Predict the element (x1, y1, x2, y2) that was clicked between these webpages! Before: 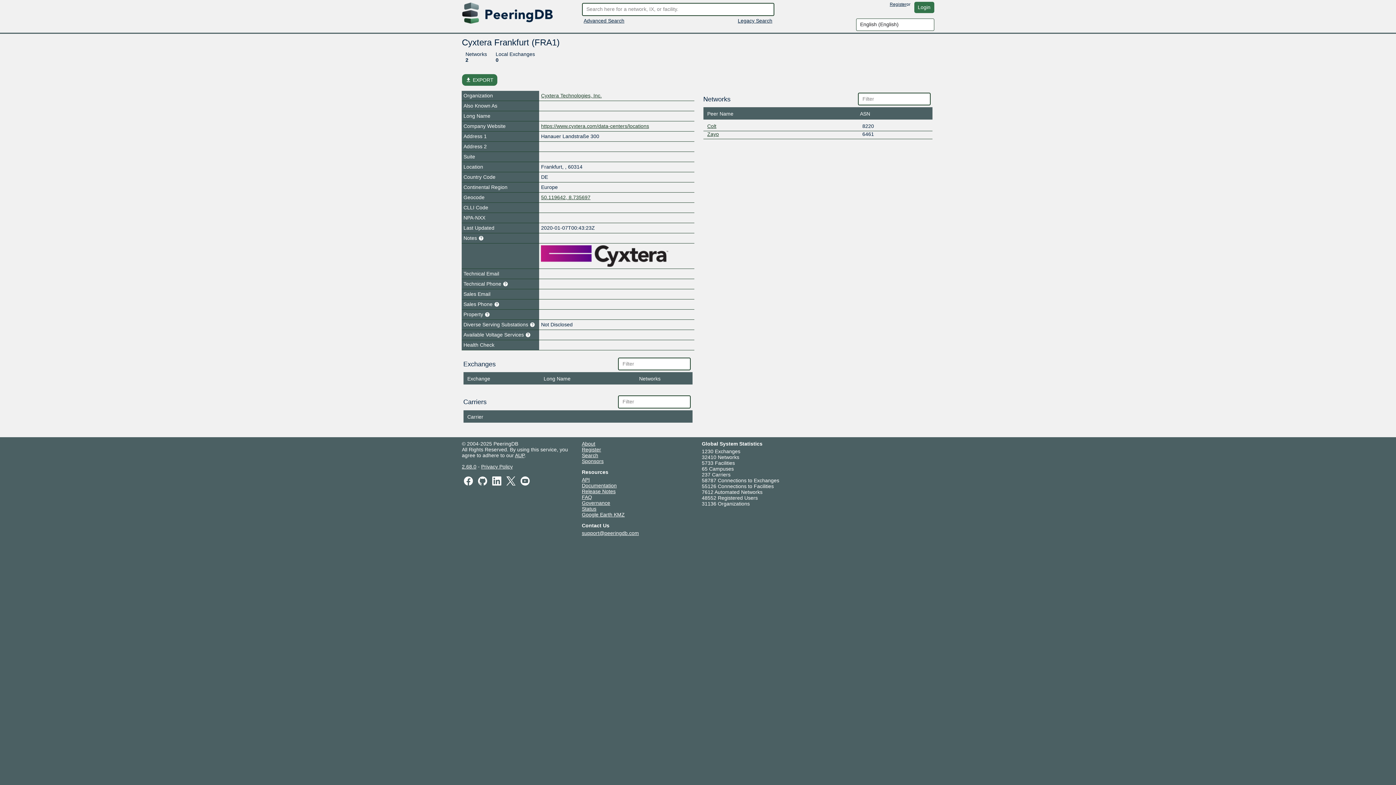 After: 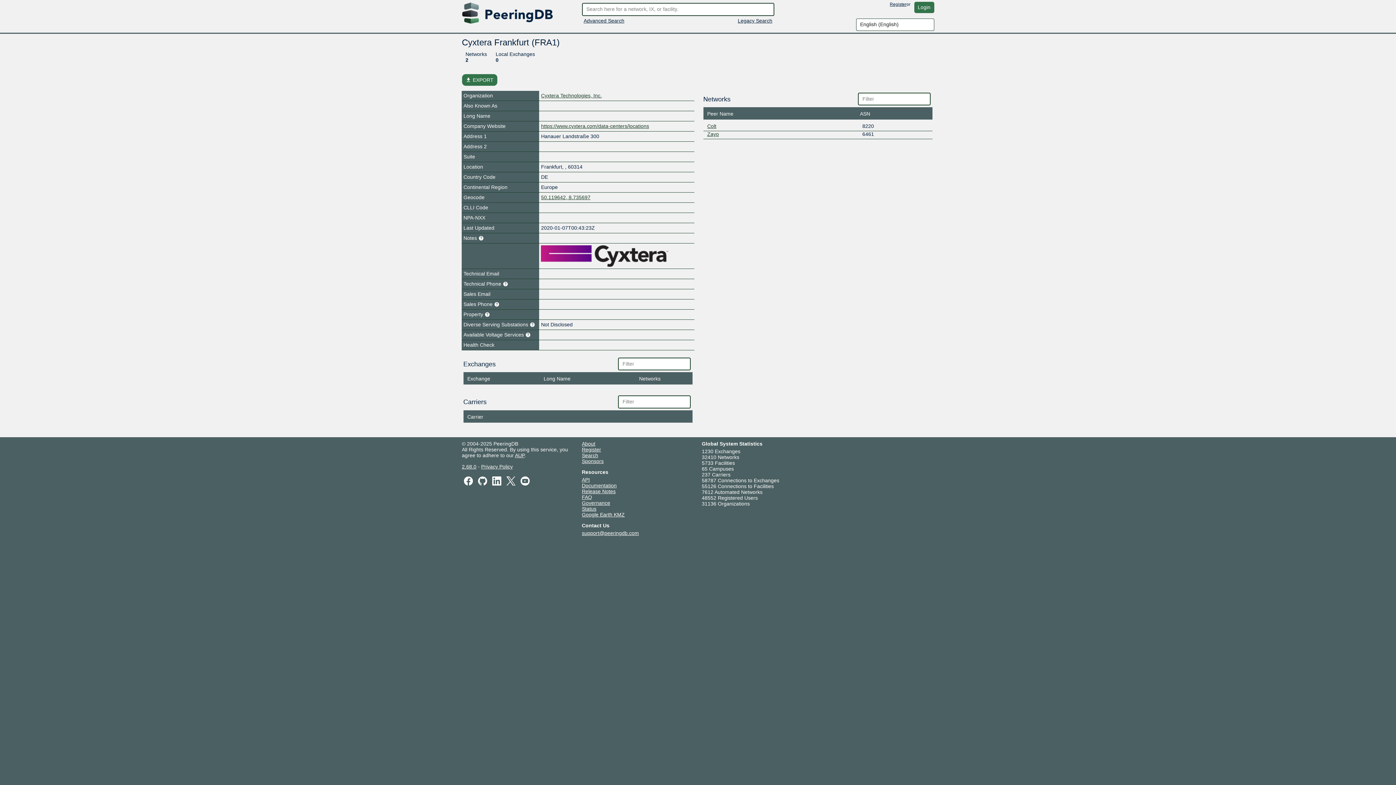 Action: label: https://www.cyxtera.com/data-centers/locations bbox: (541, 123, 649, 128)